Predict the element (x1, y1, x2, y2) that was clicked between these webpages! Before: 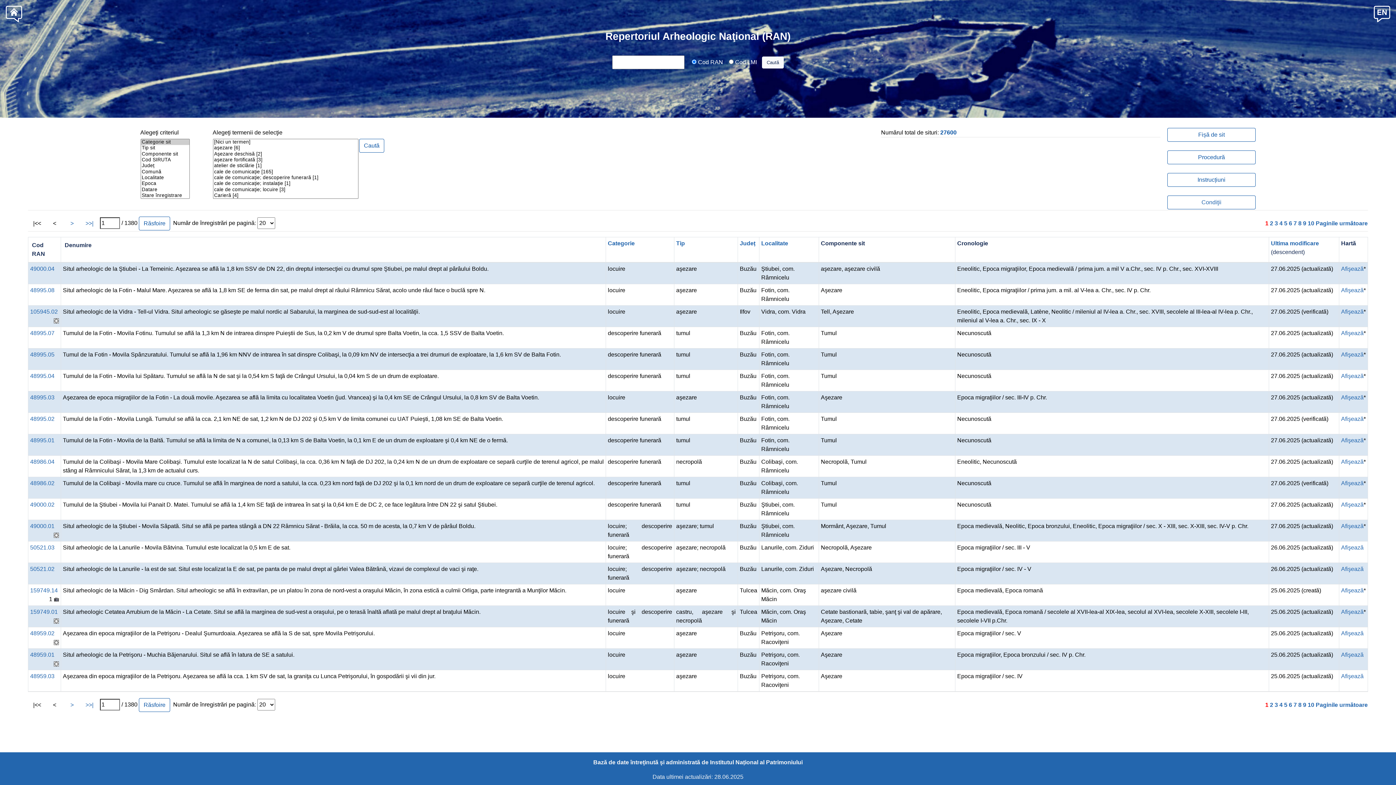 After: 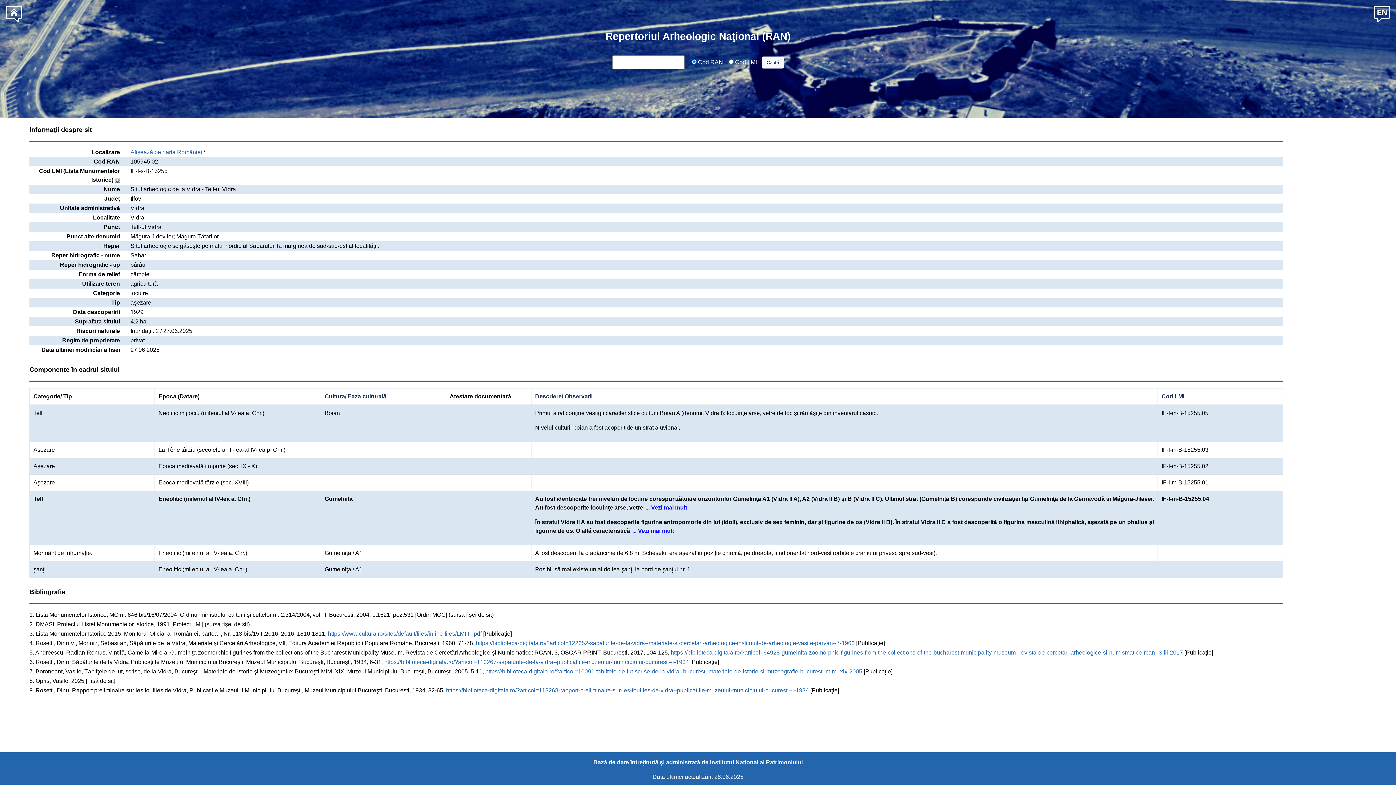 Action: label: 105945.02 bbox: (30, 308, 57, 314)